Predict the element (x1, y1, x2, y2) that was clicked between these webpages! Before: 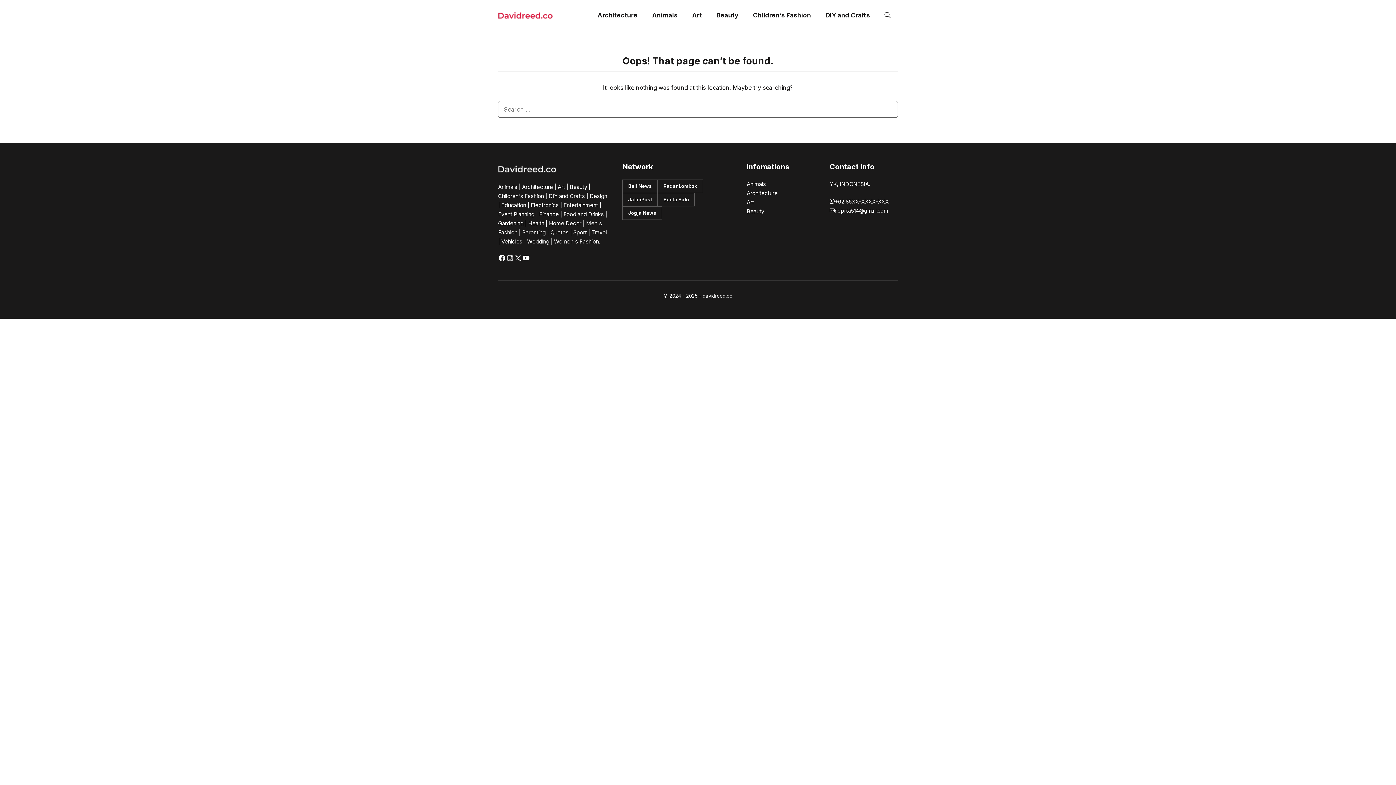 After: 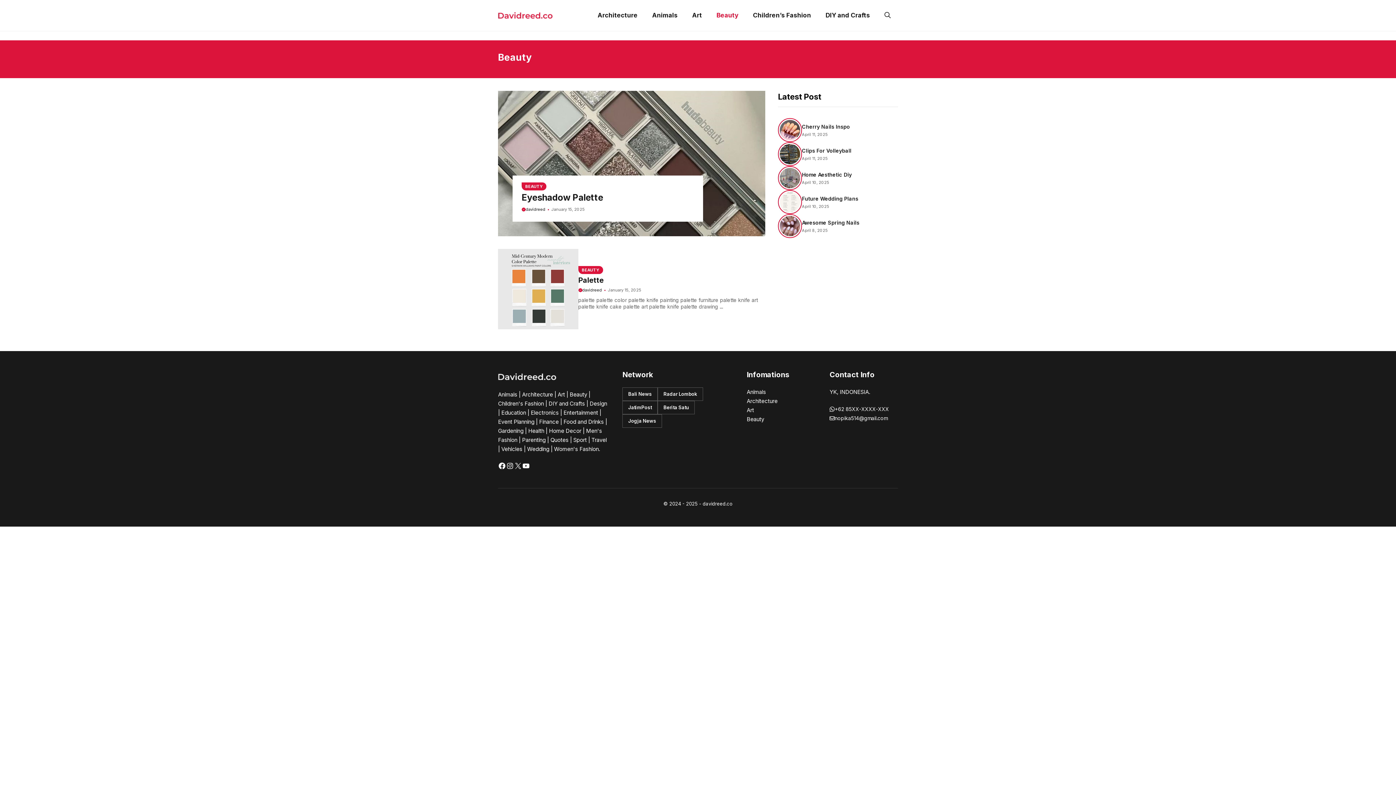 Action: bbox: (709, 5, 745, 25) label: Beauty